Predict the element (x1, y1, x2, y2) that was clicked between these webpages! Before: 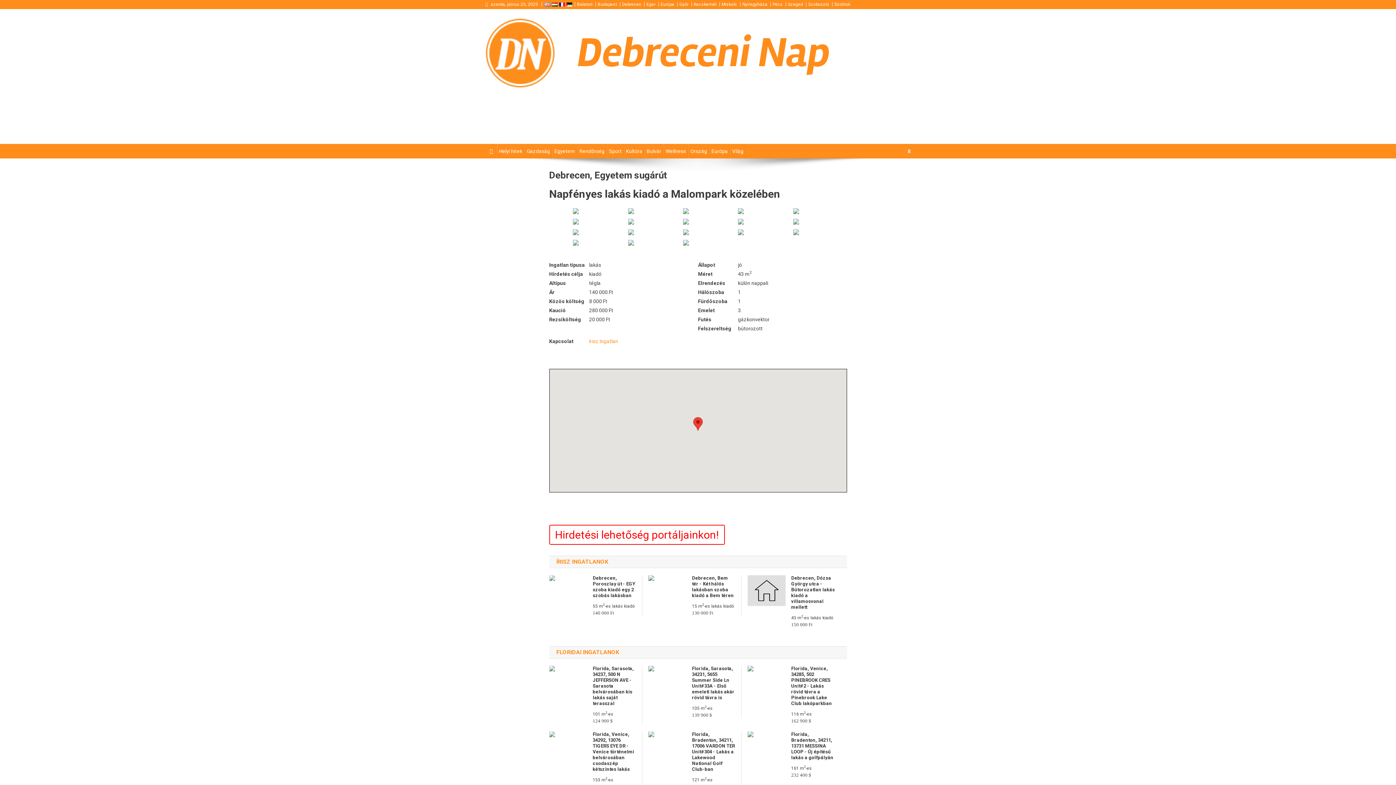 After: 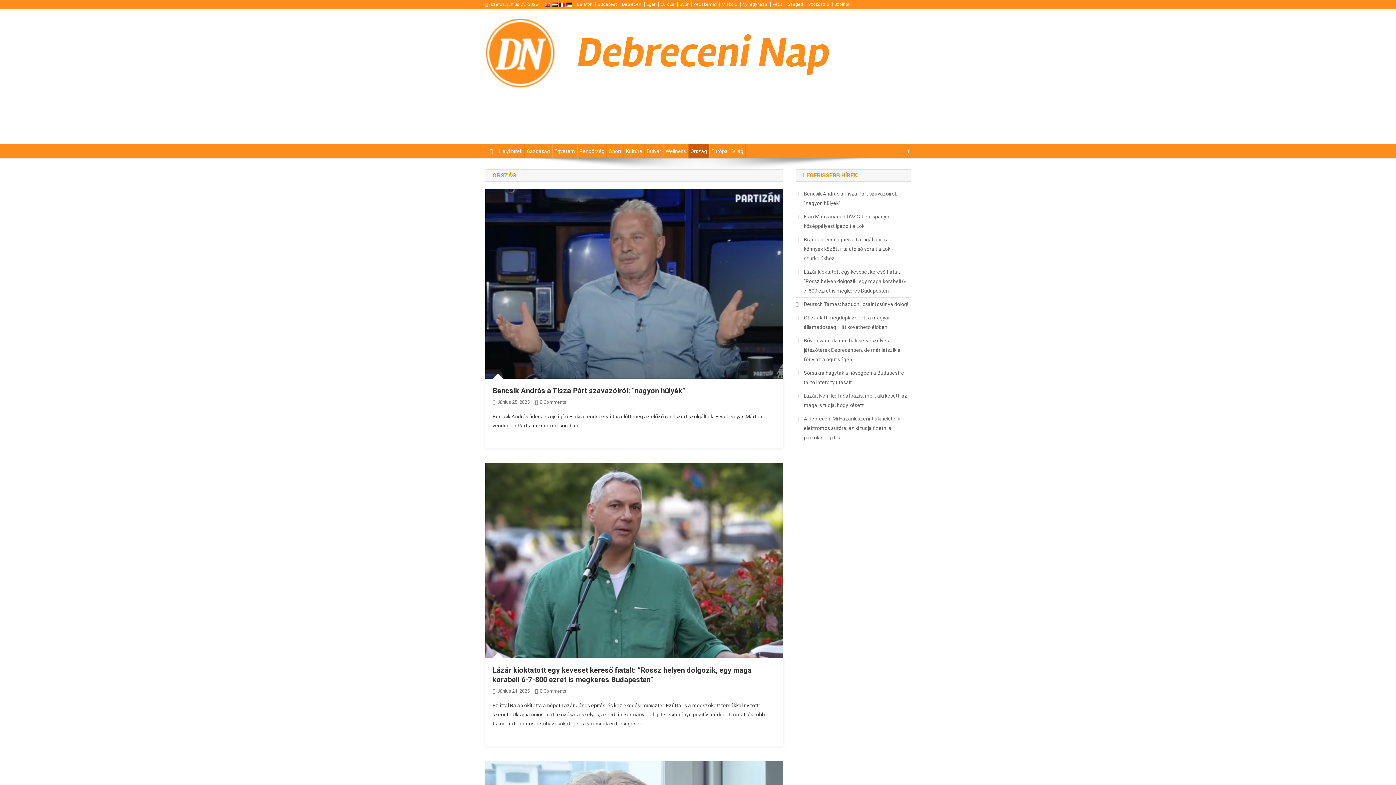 Action: label: Ország bbox: (688, 144, 709, 158)